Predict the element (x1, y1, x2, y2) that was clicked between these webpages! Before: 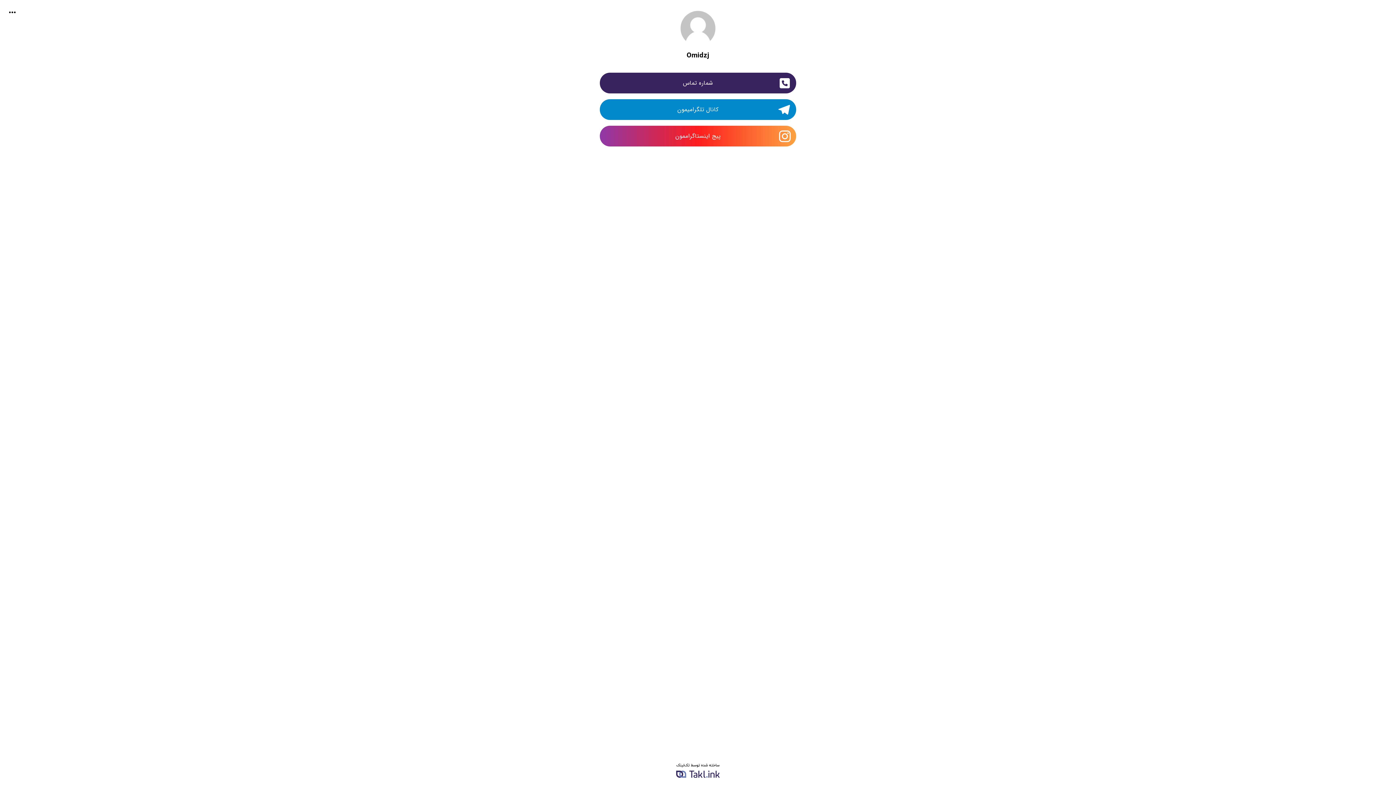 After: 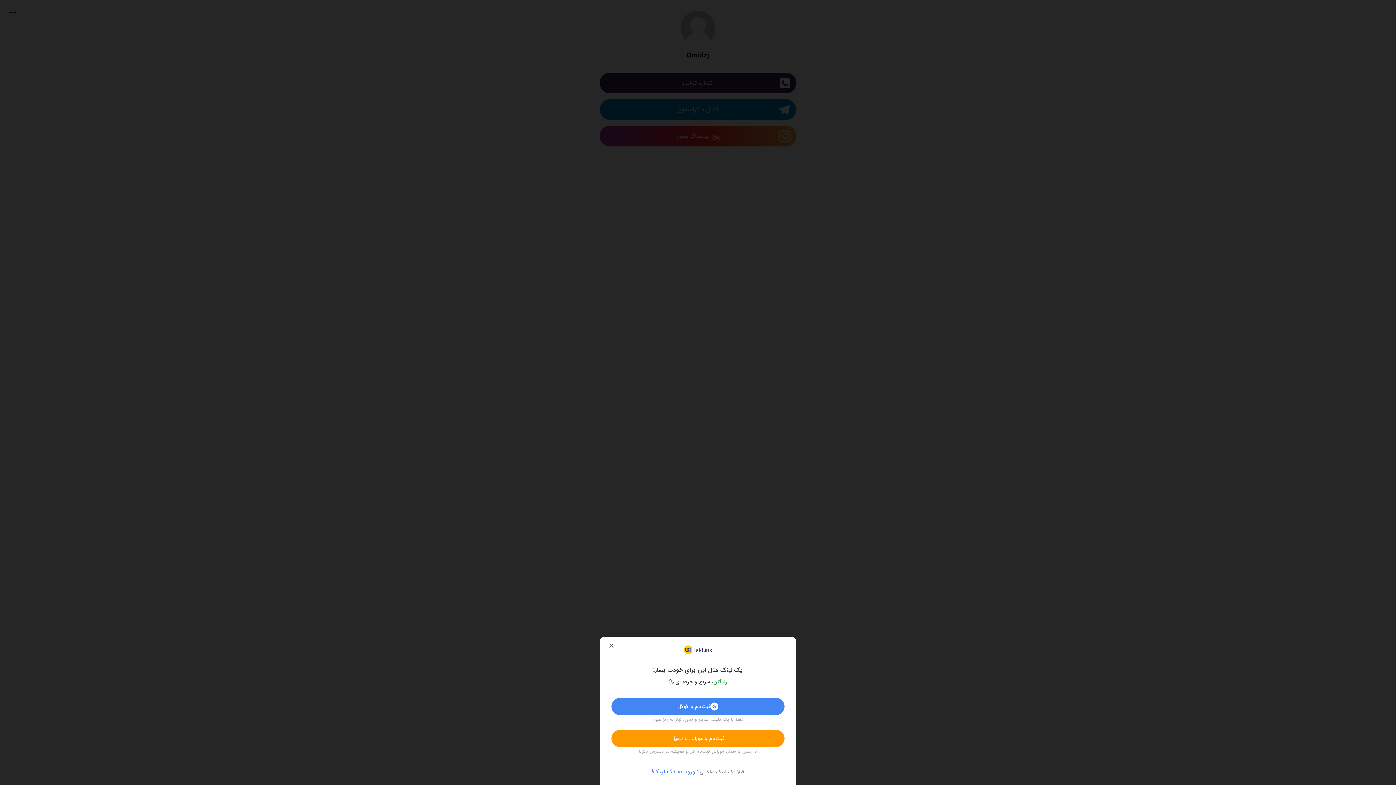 Action: bbox: (5, 742, 1390, 785)